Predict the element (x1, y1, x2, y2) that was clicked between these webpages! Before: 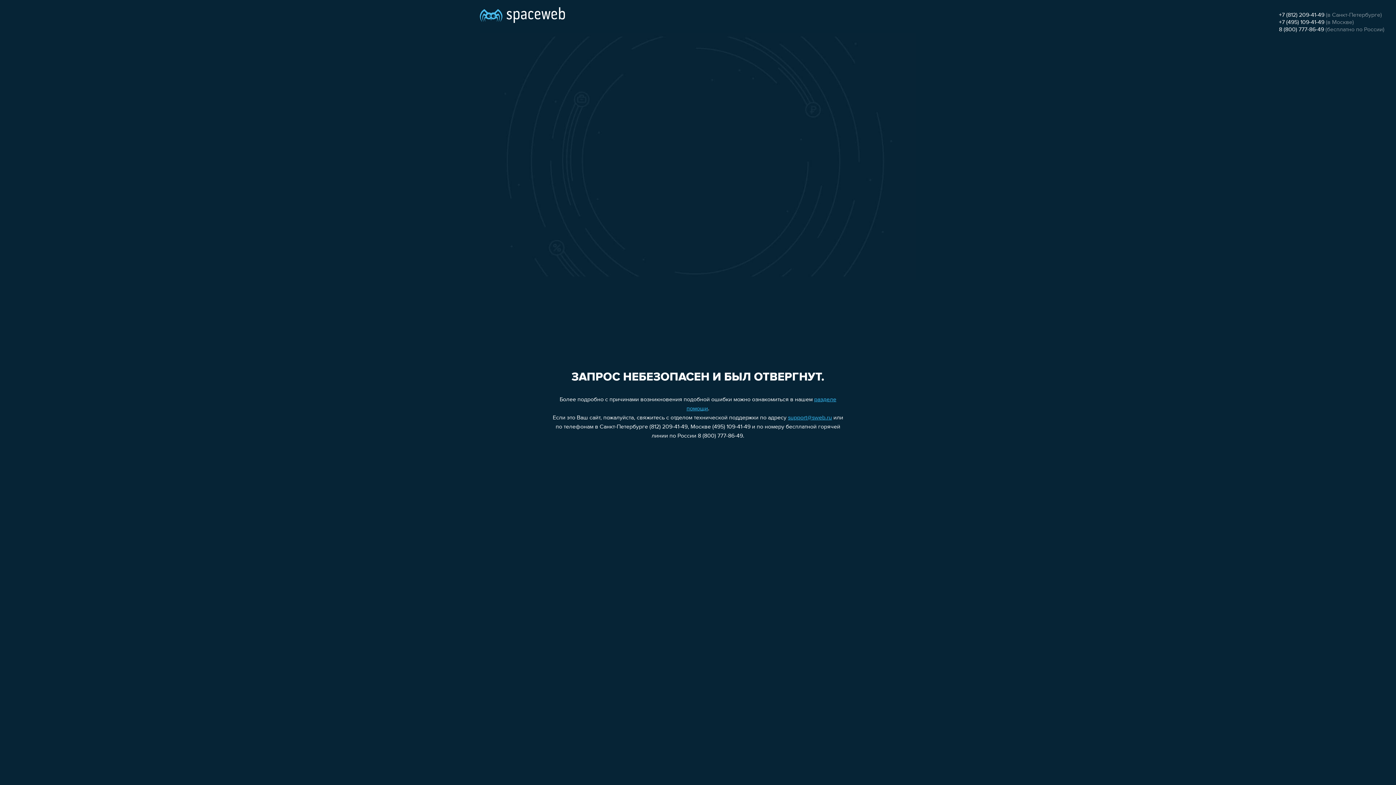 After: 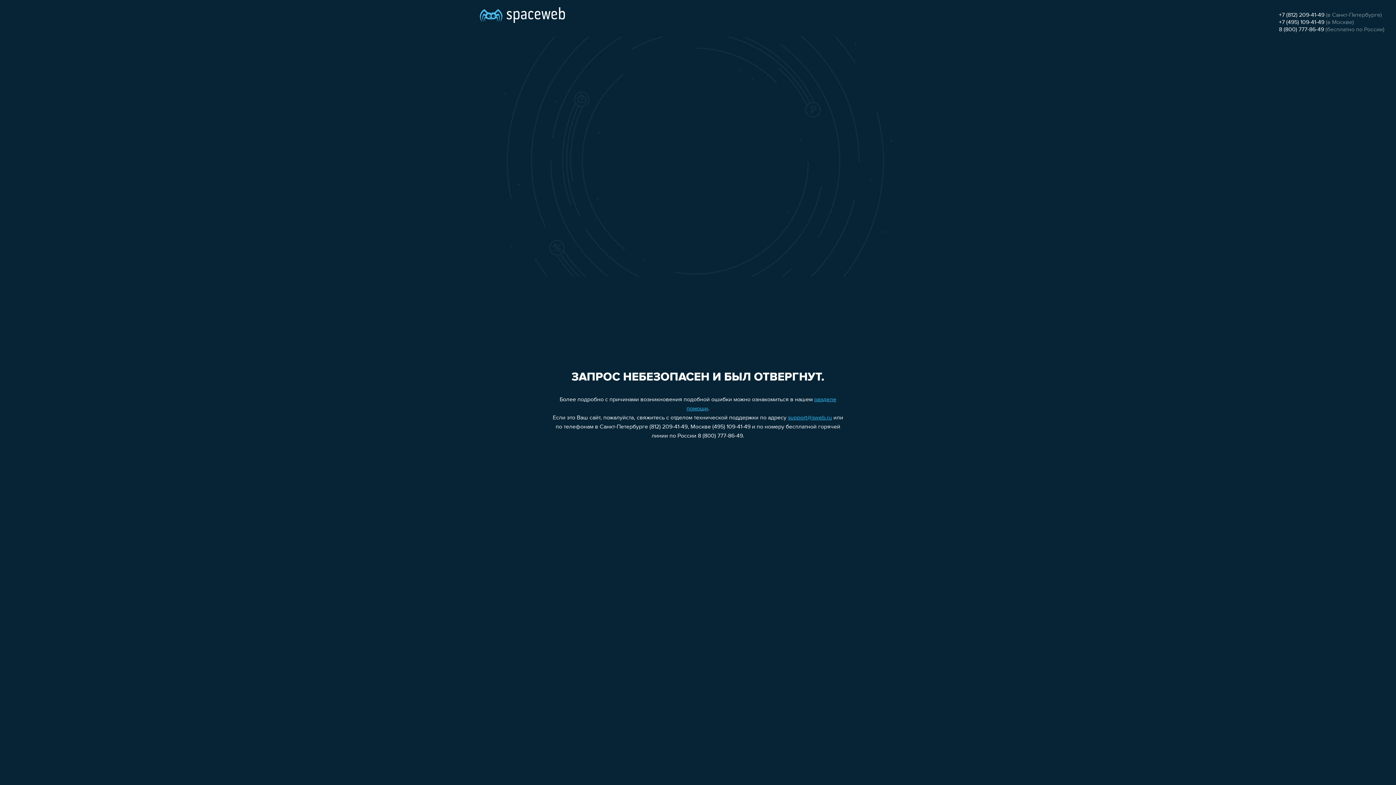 Action: label: +7 (495) 109-41-49 bbox: (1279, 19, 1324, 25)